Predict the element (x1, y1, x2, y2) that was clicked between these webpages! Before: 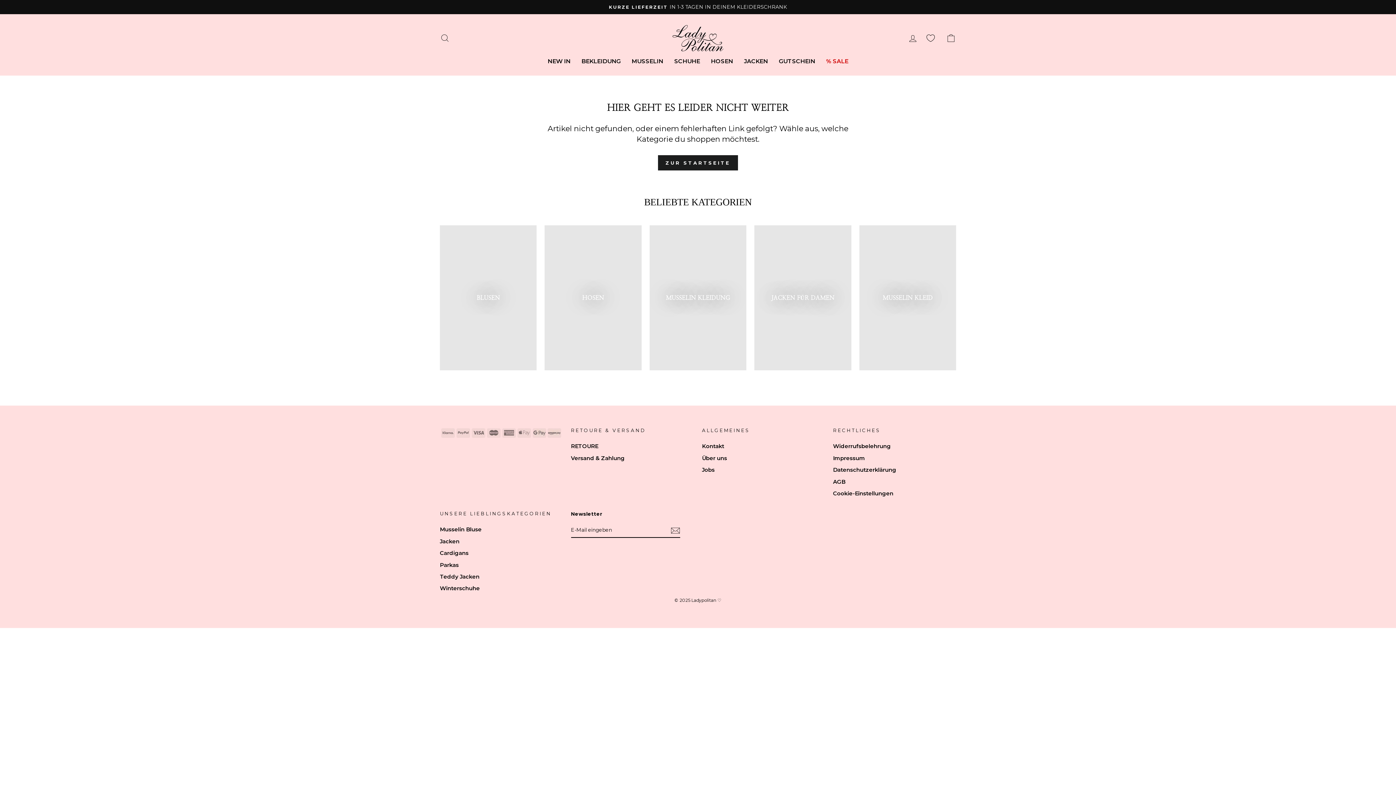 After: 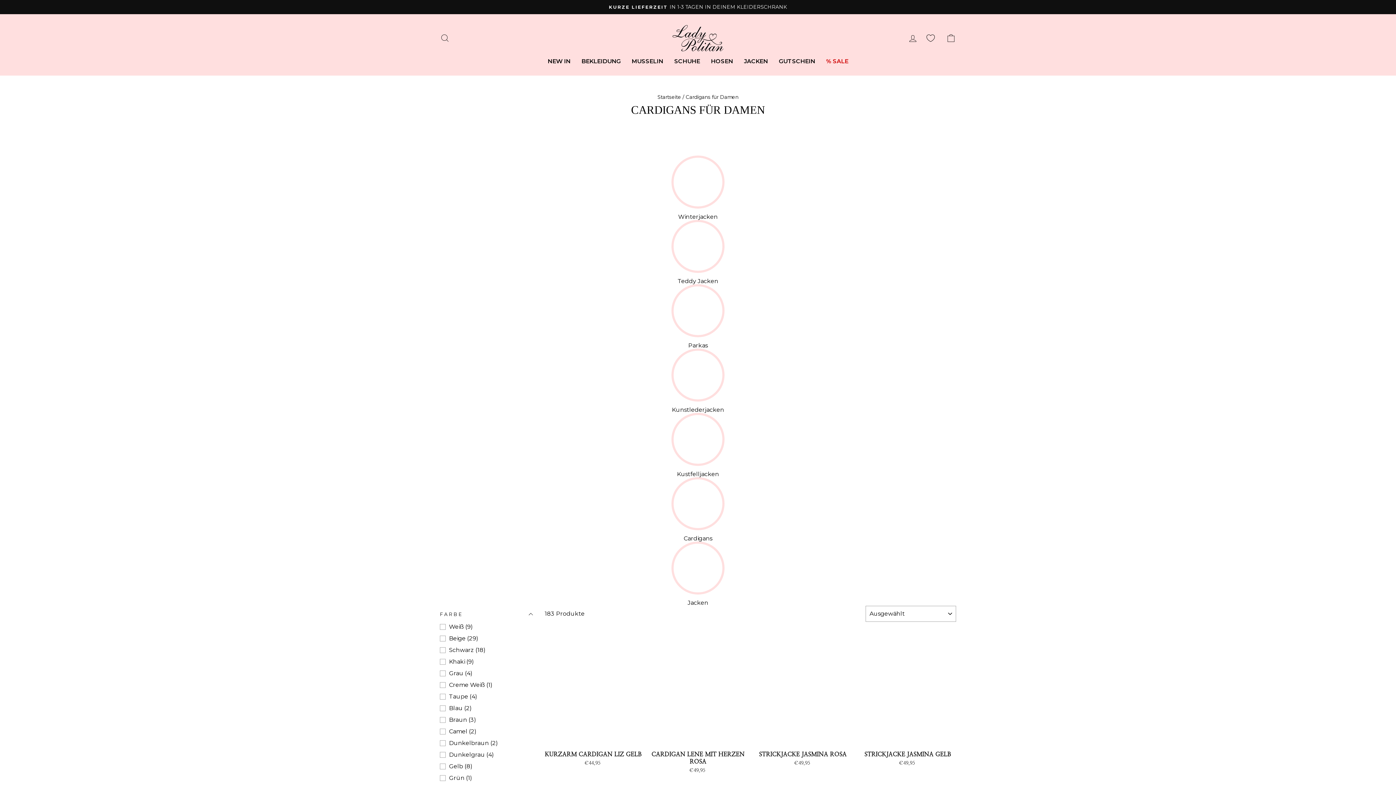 Action: bbox: (440, 548, 468, 558) label: Cardigans